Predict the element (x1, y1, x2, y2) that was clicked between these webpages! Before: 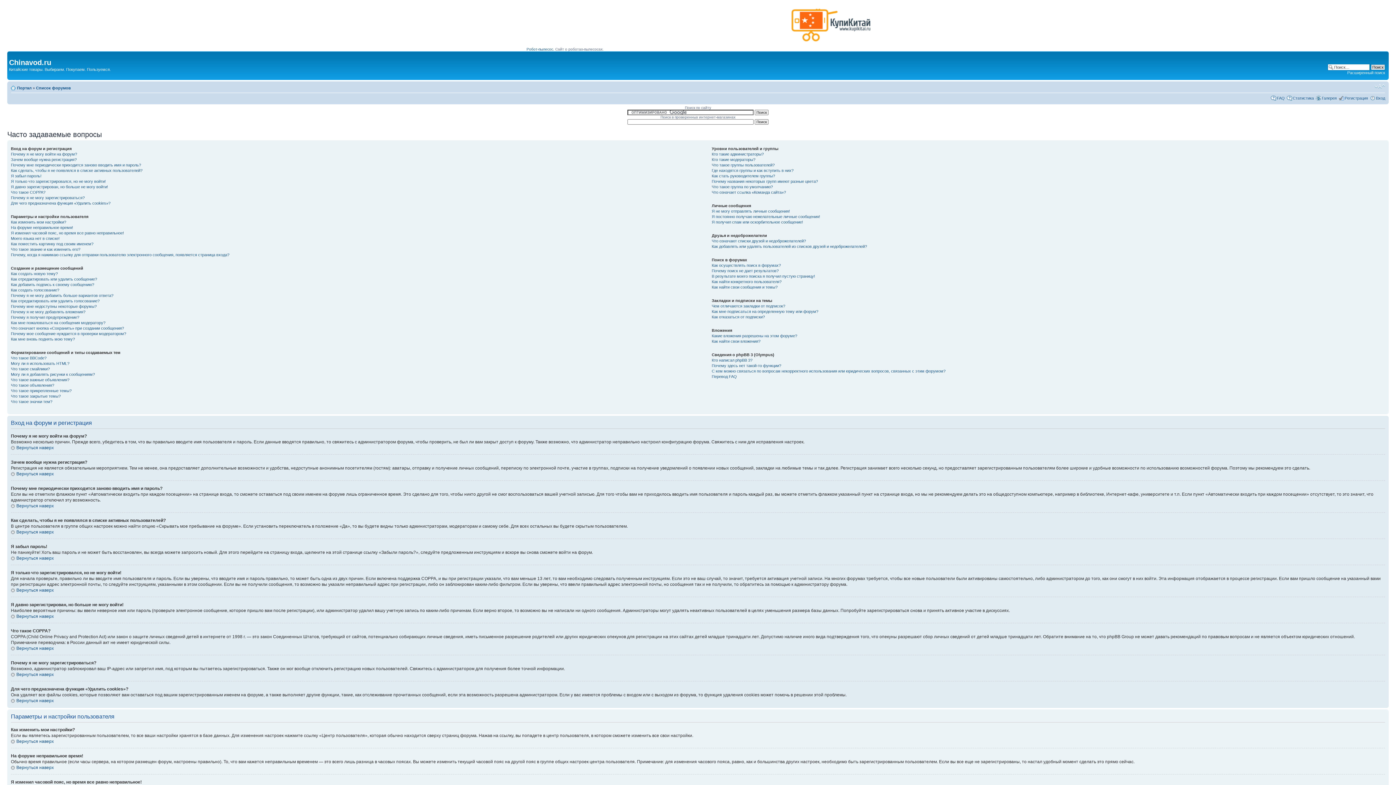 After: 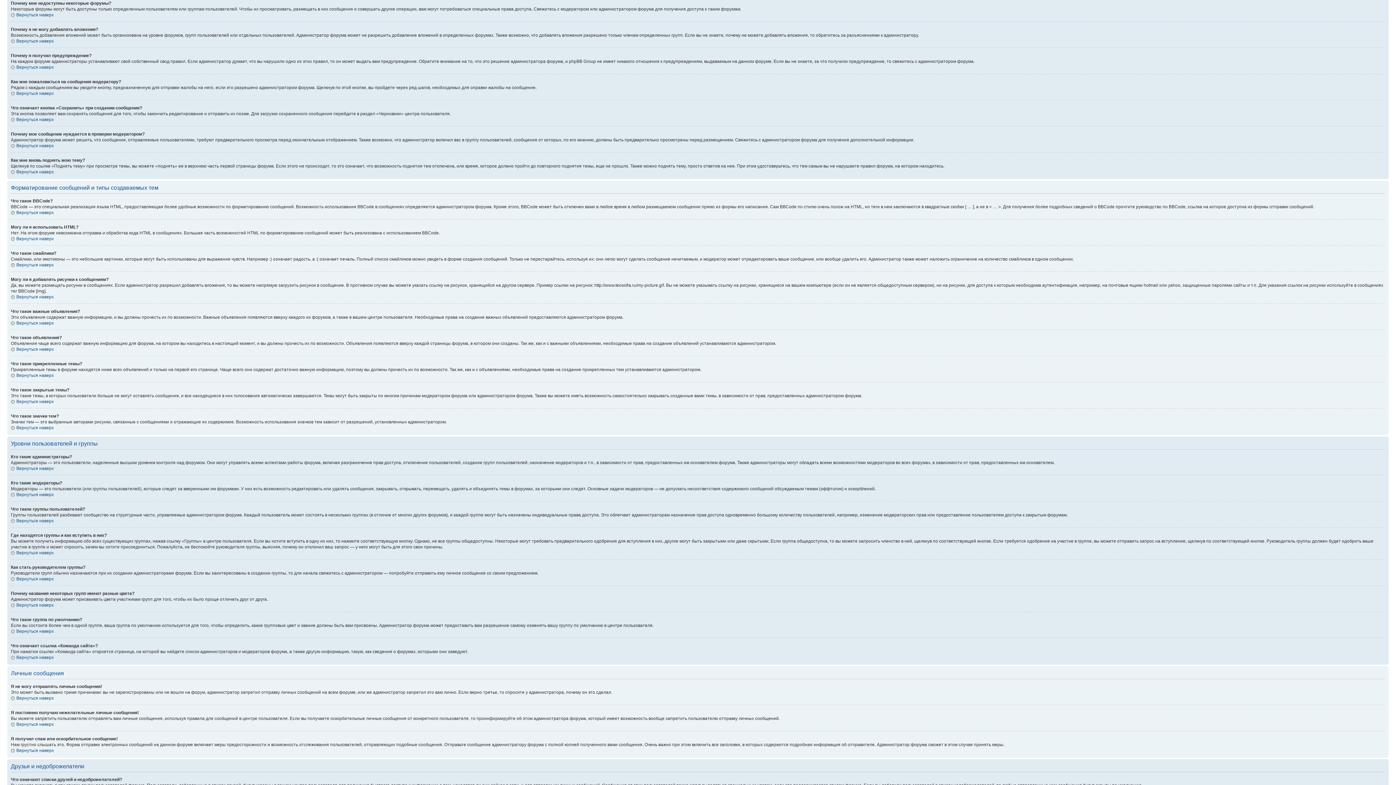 Action: bbox: (10, 304, 96, 308) label: Почему мне недоступны некоторые форумы?